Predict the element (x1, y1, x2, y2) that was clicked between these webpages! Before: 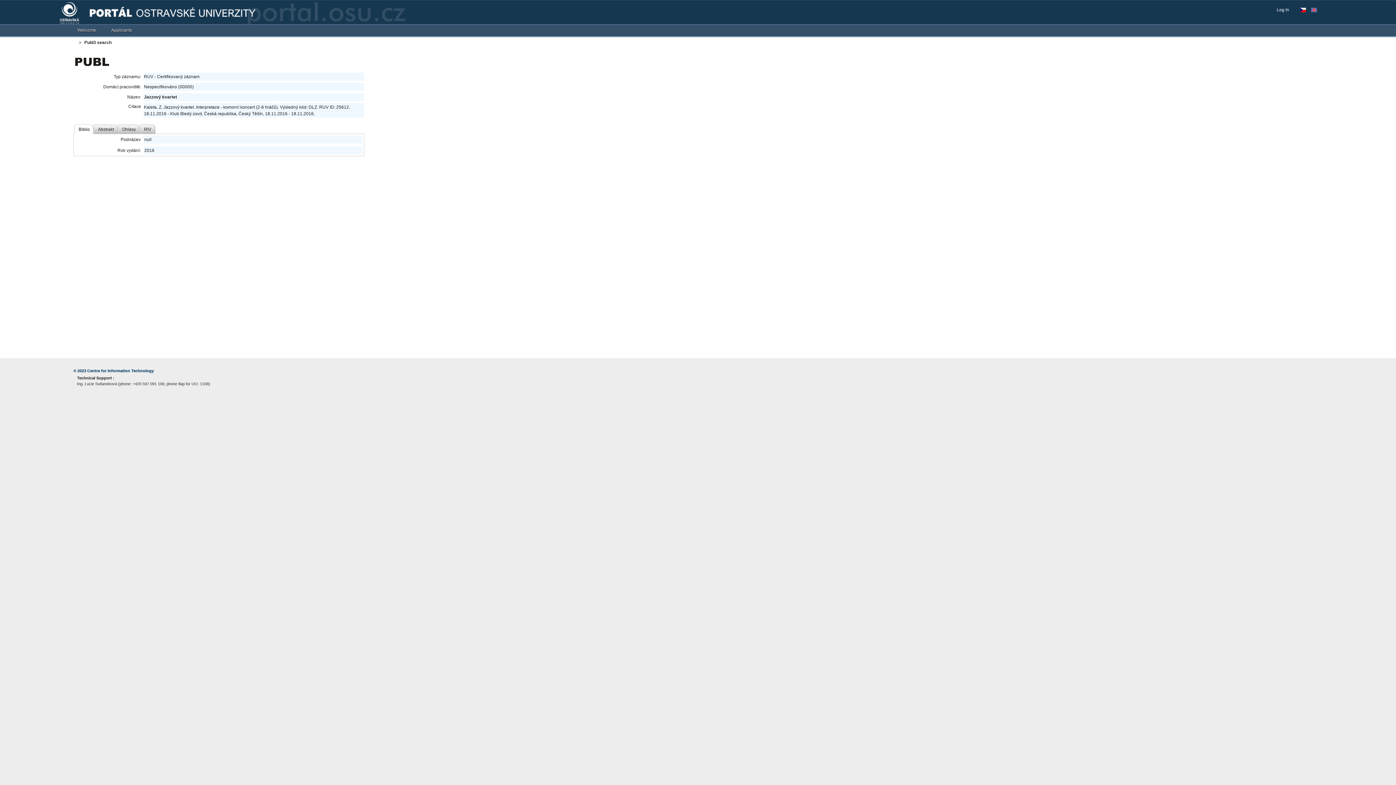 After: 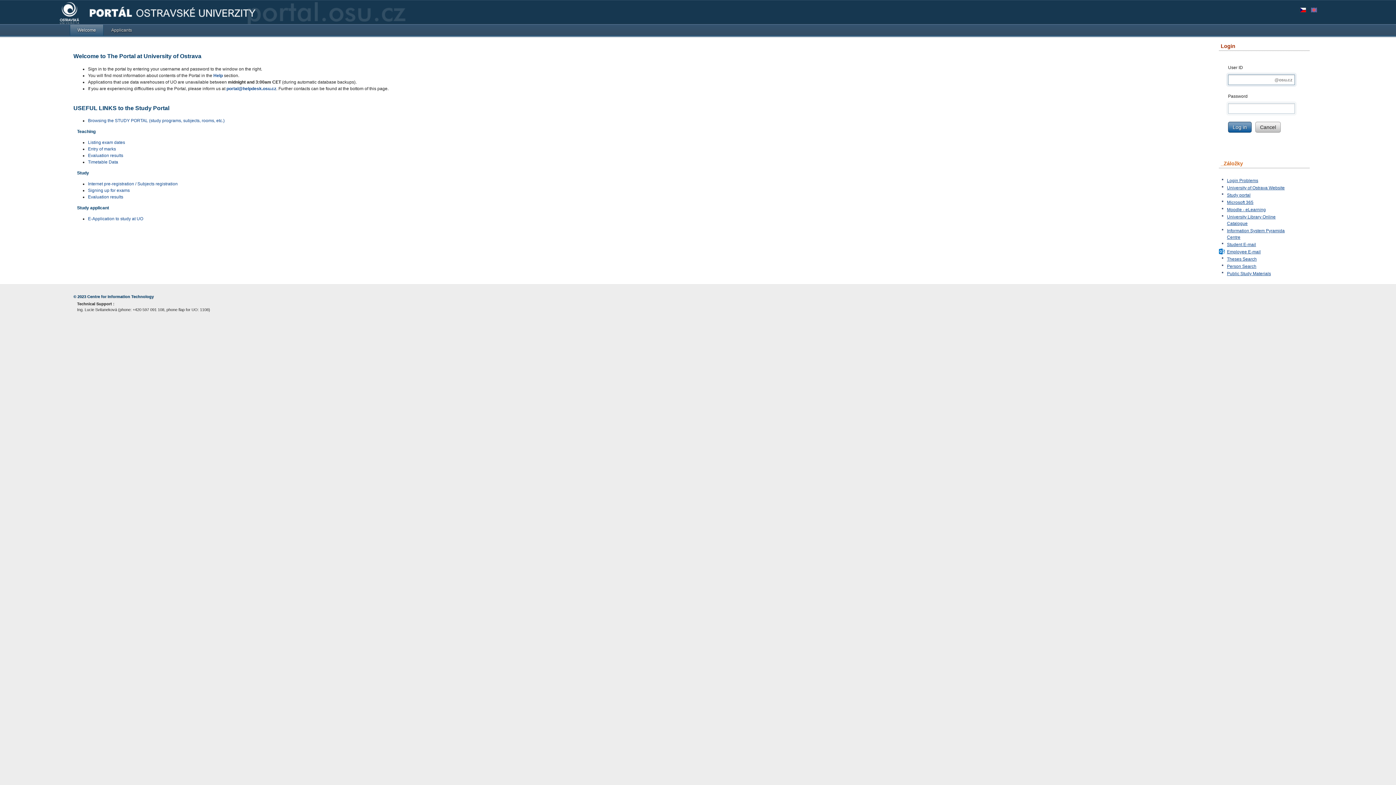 Action: bbox: (69, 24, 103, 35) label: Welcome